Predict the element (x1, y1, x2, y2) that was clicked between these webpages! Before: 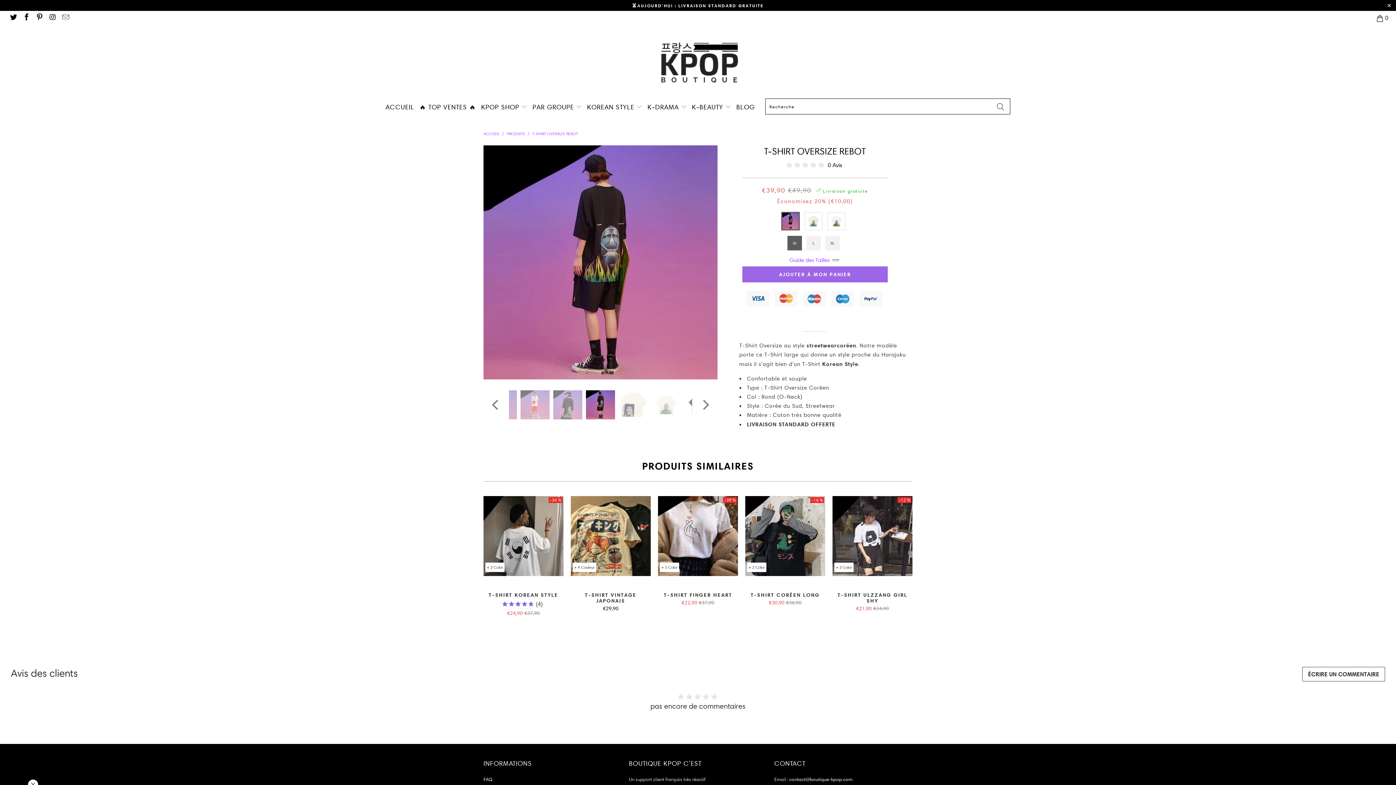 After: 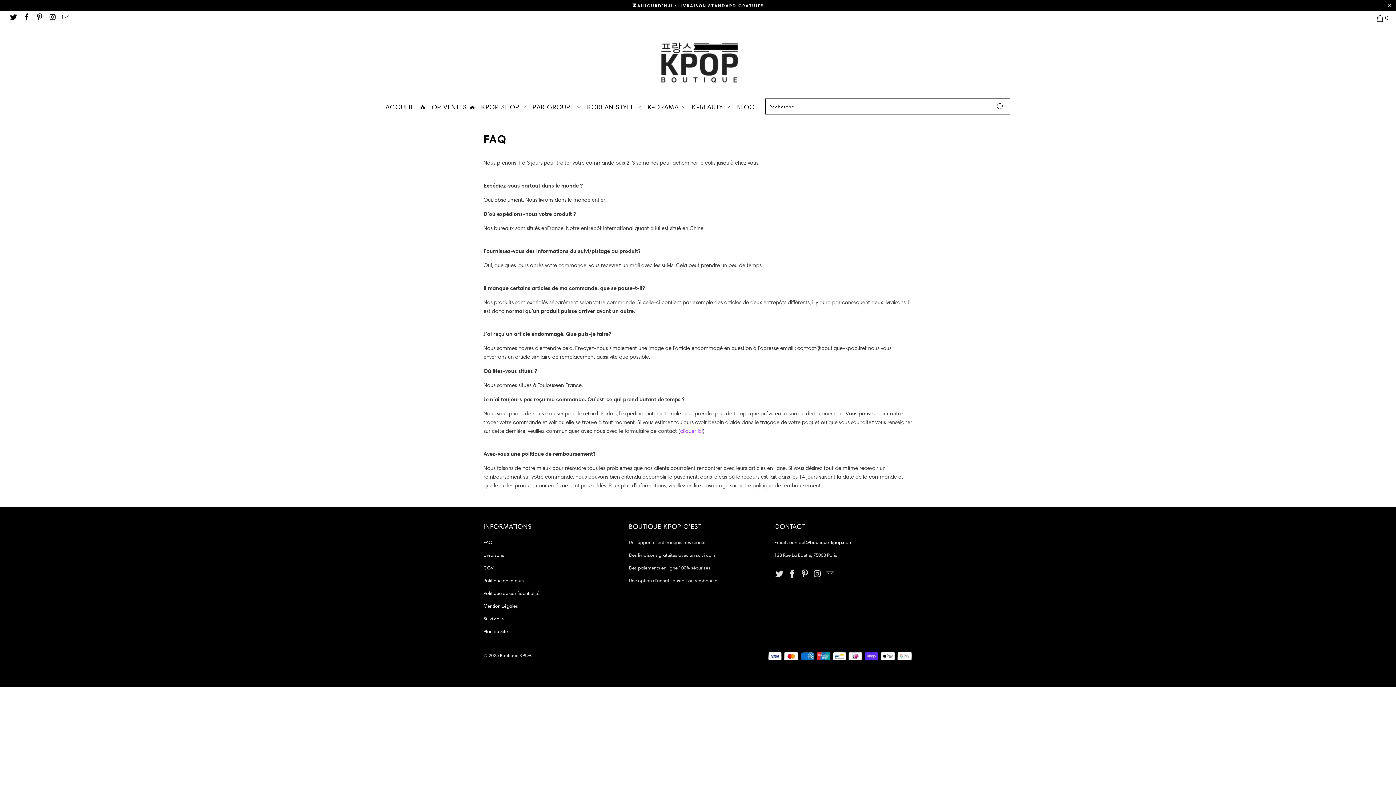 Action: bbox: (483, 776, 492, 782) label: FAQ